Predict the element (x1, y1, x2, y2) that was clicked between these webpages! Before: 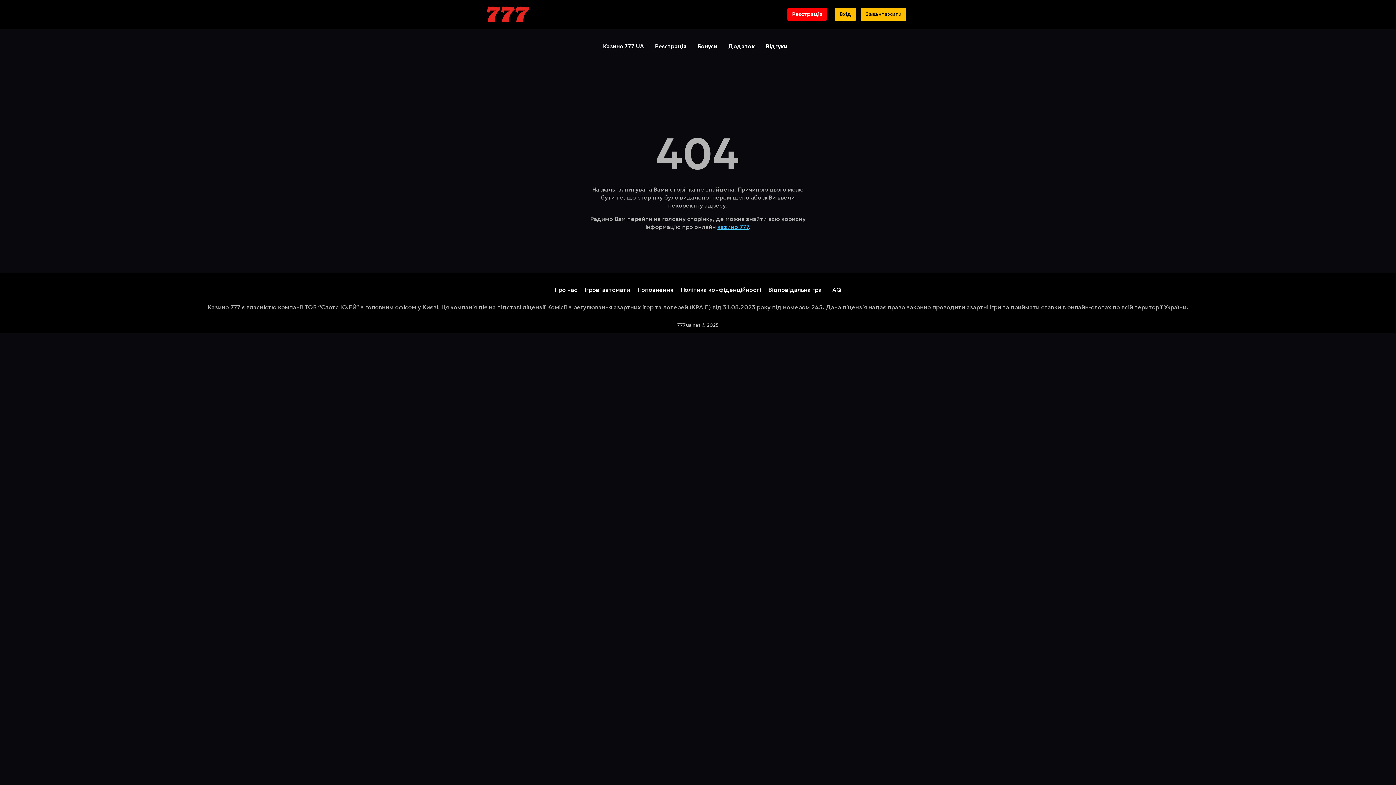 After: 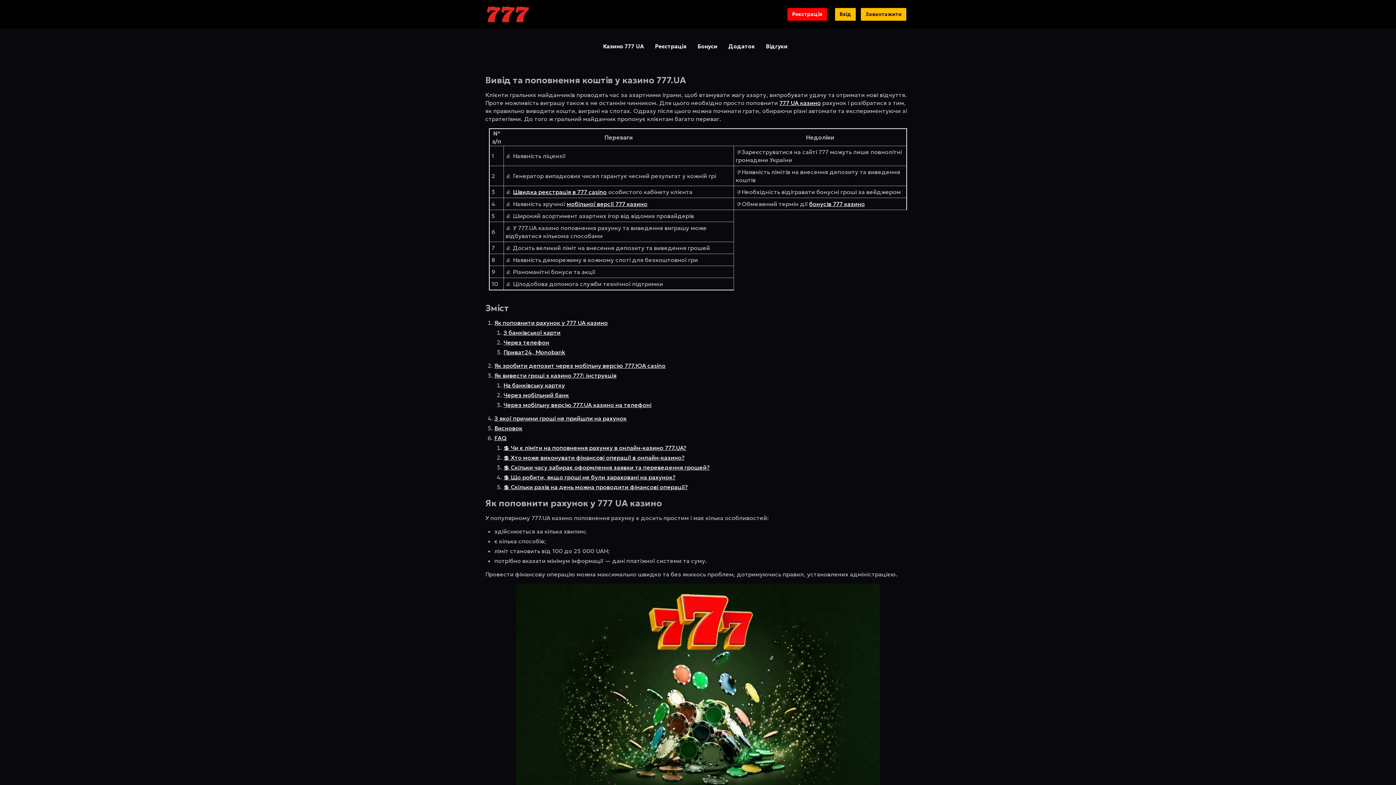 Action: label: Поповнення bbox: (637, 286, 673, 293)